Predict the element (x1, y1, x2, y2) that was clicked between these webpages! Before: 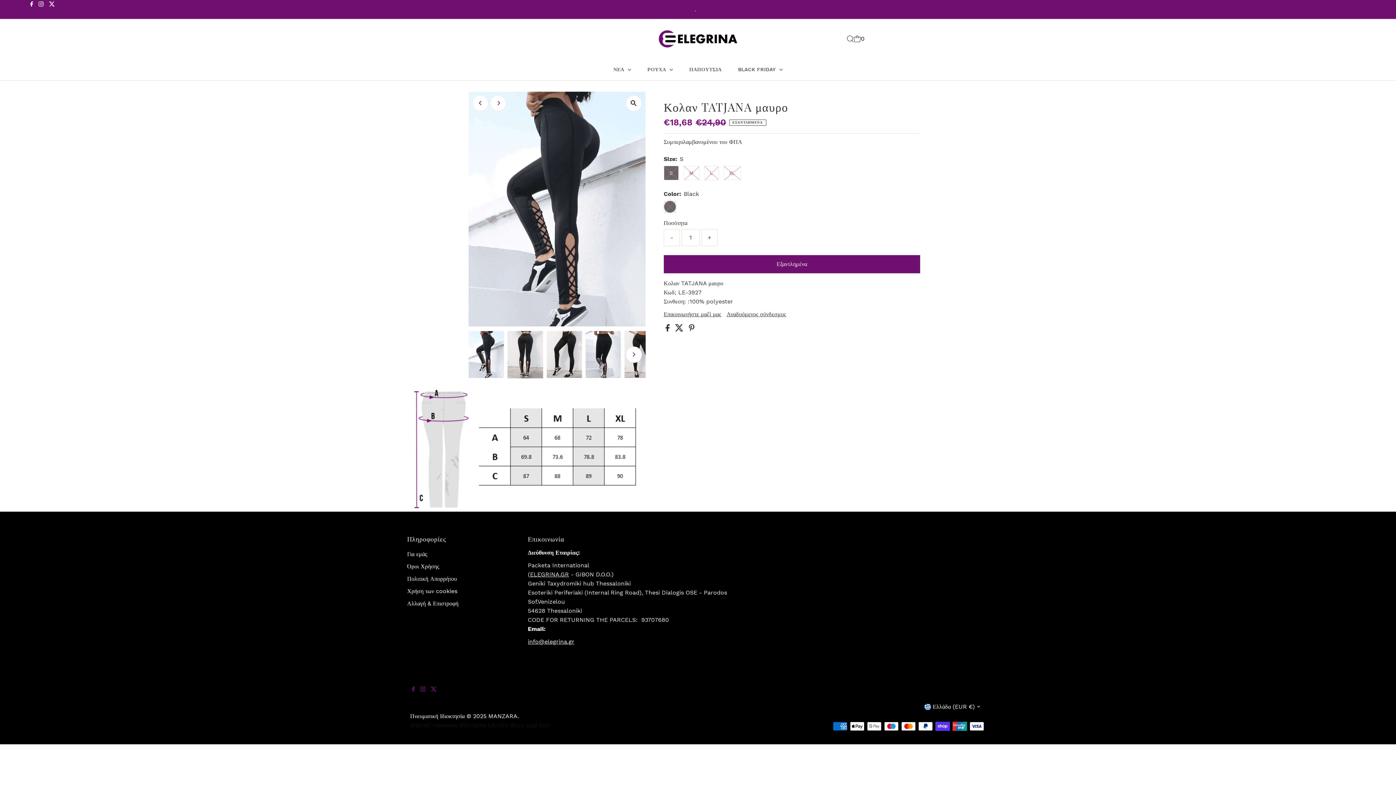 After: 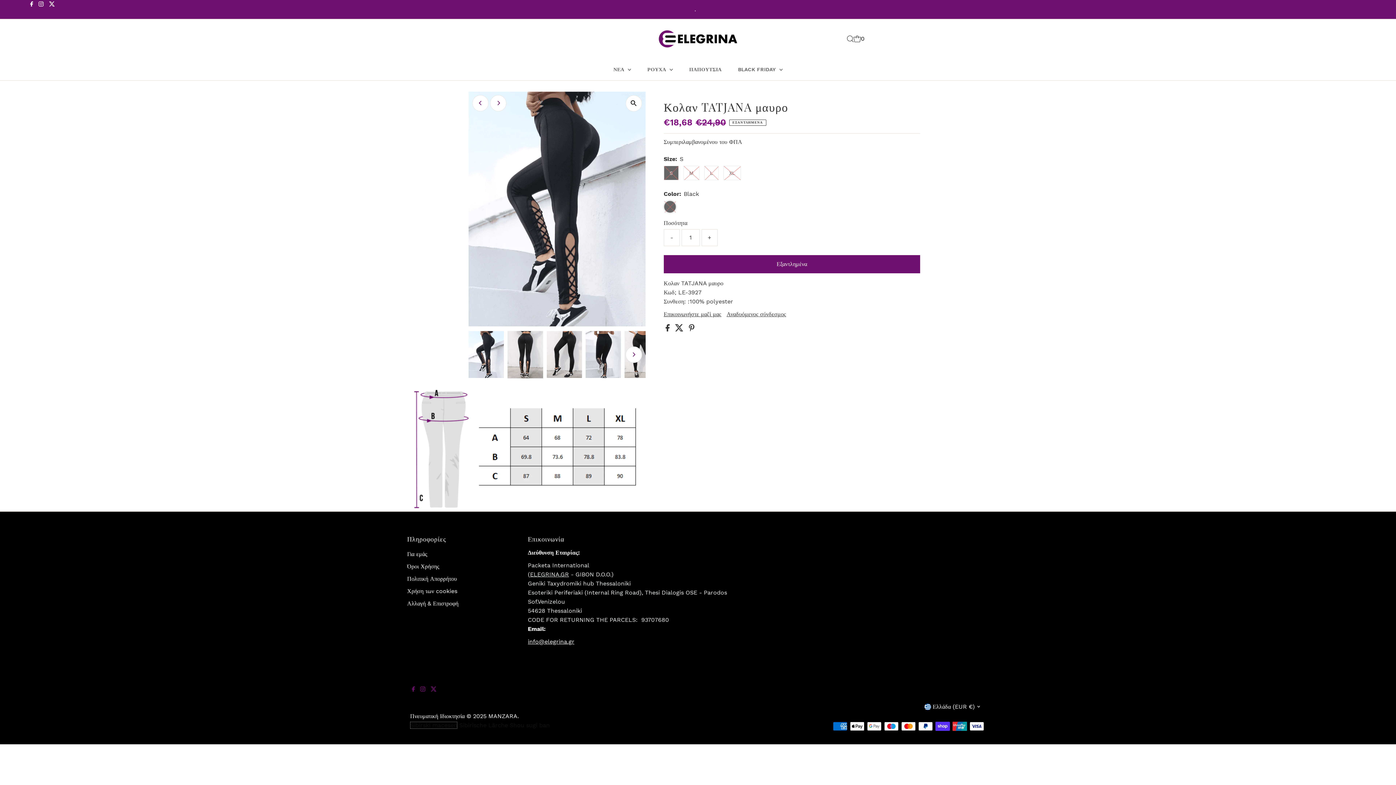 Action: bbox: (410, 722, 457, 729) label: Sibirski macesen